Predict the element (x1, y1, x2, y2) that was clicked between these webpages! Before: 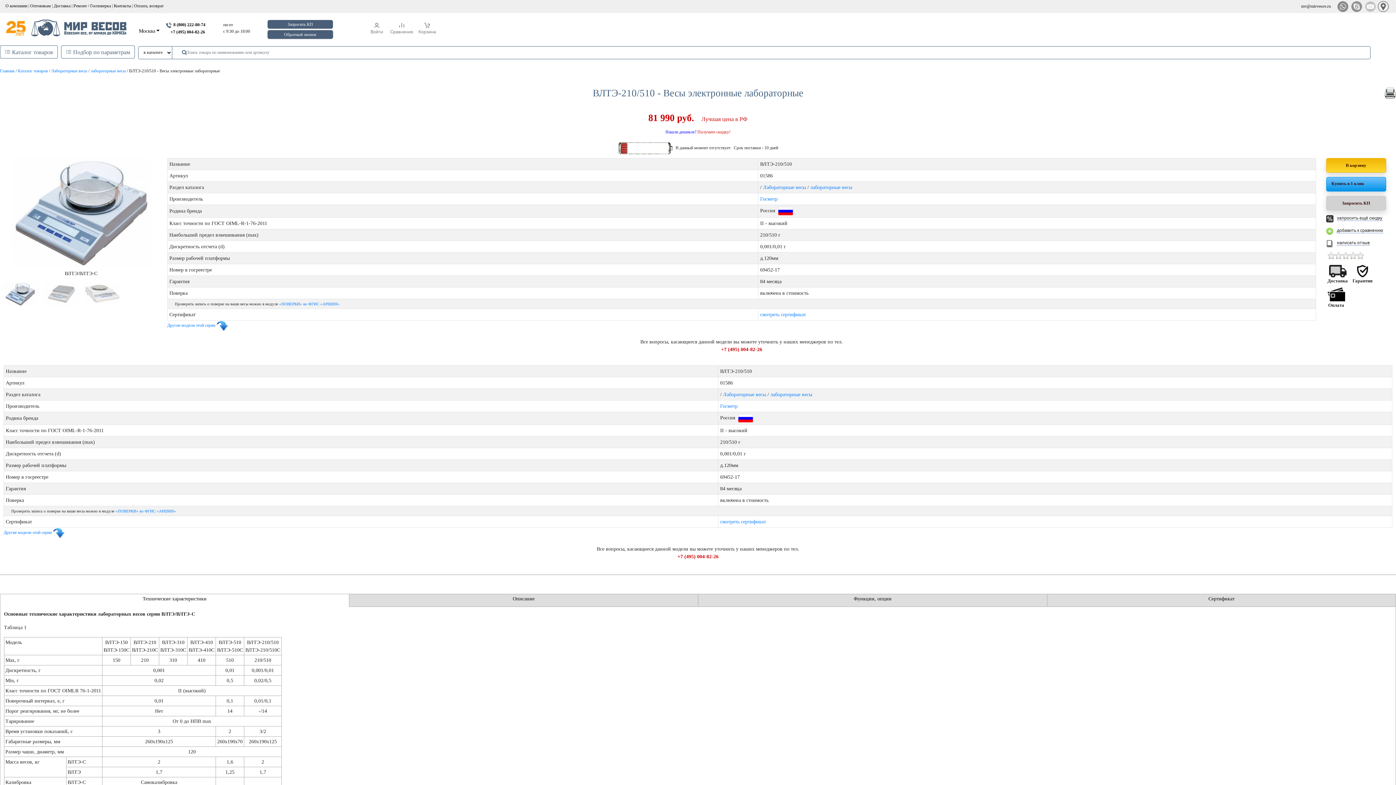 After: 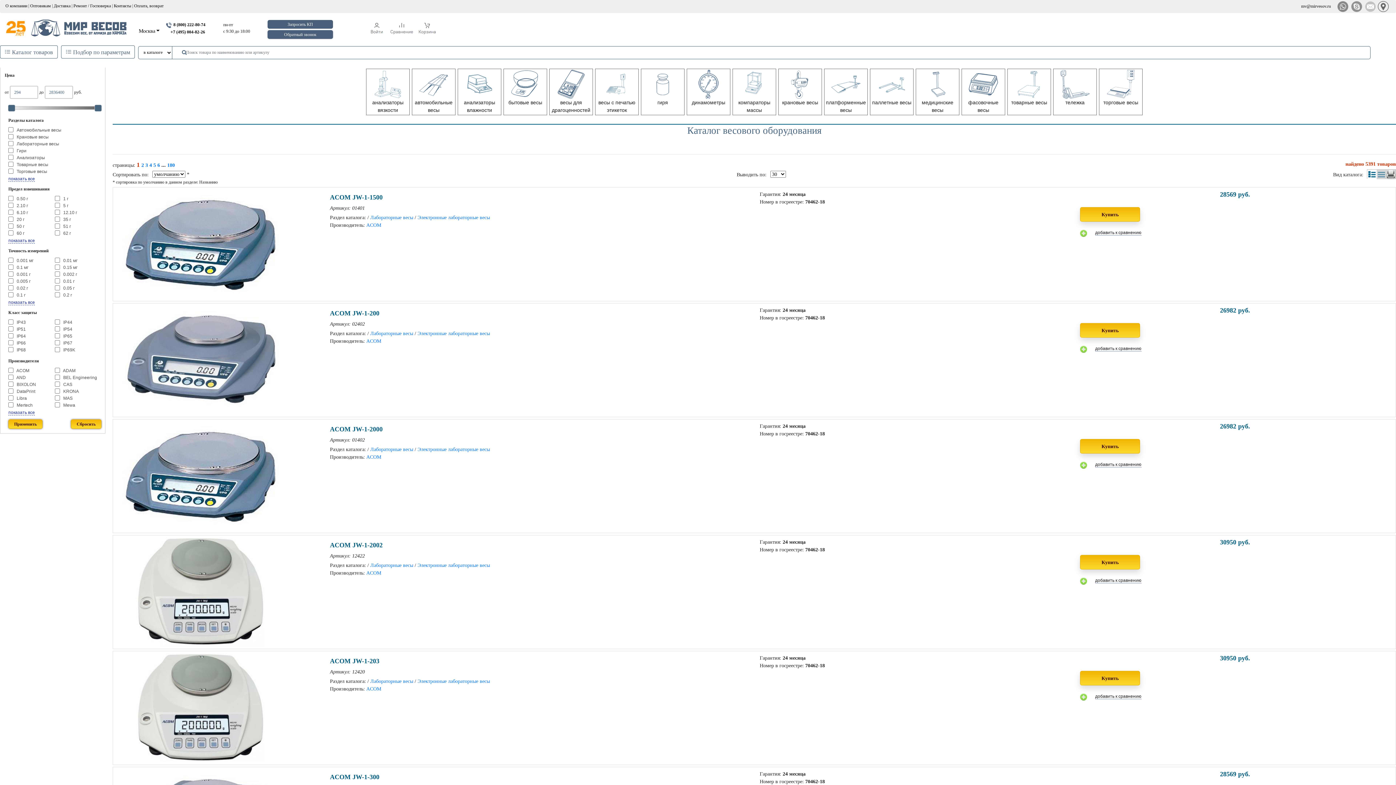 Action: bbox: (176, 46, 192, 59)